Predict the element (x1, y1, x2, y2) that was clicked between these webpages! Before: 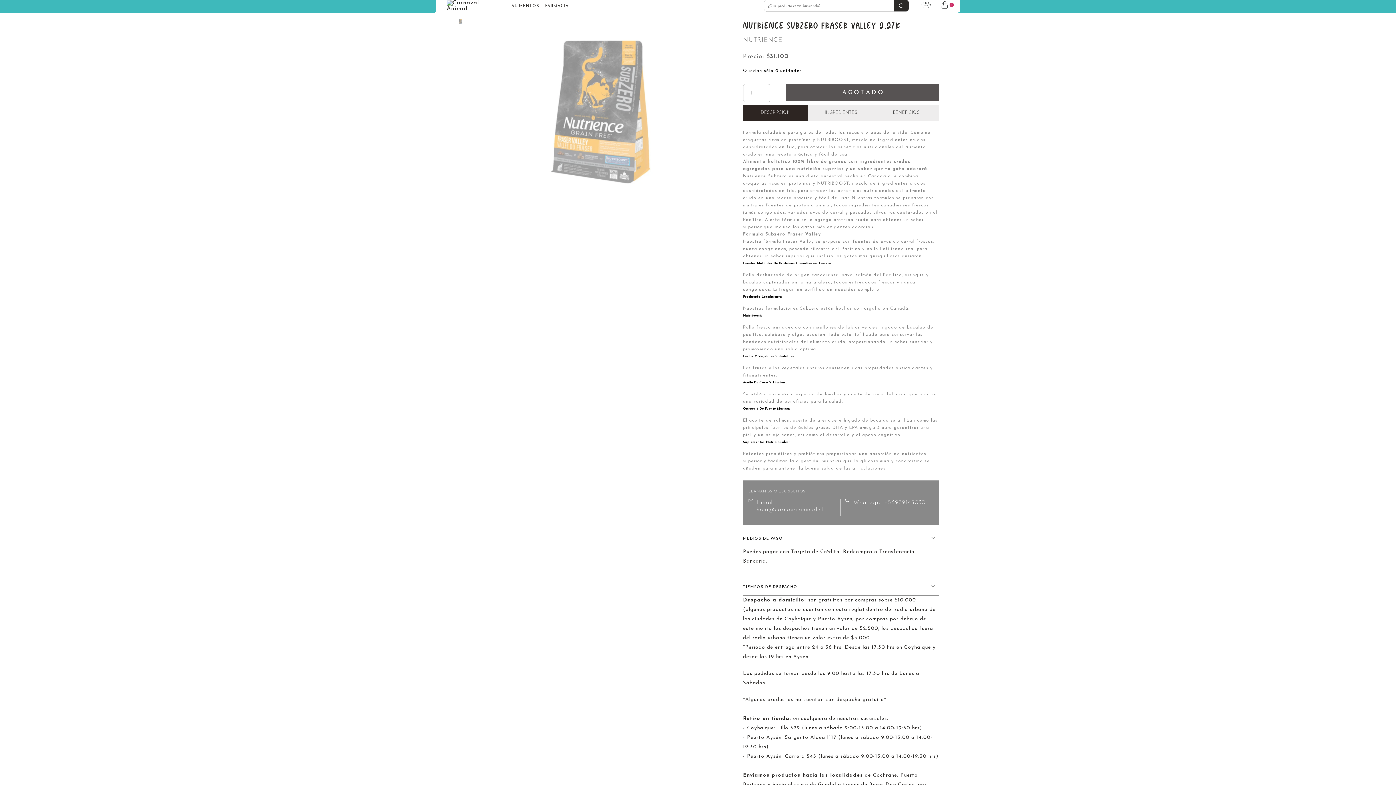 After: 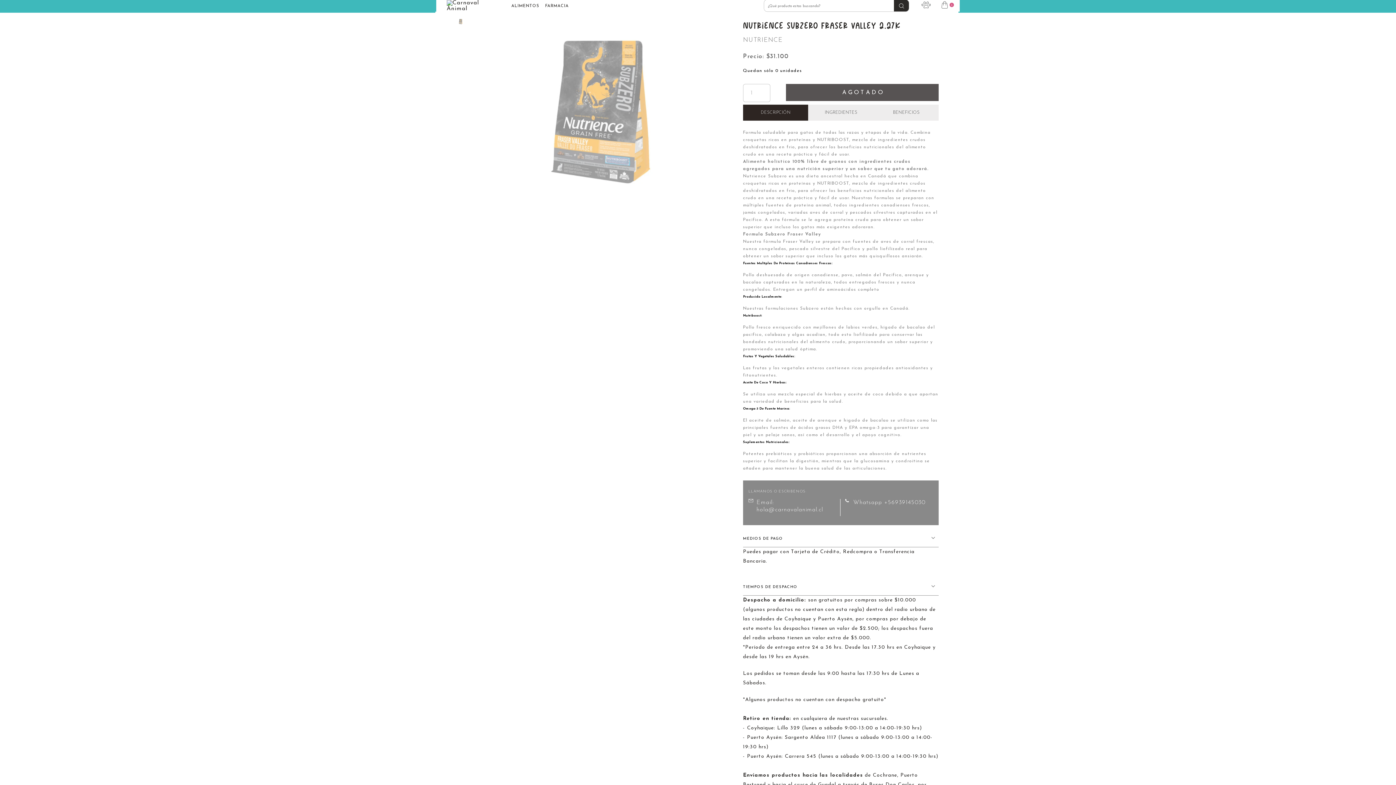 Action: bbox: (940, 3, 949, 10) label: 1